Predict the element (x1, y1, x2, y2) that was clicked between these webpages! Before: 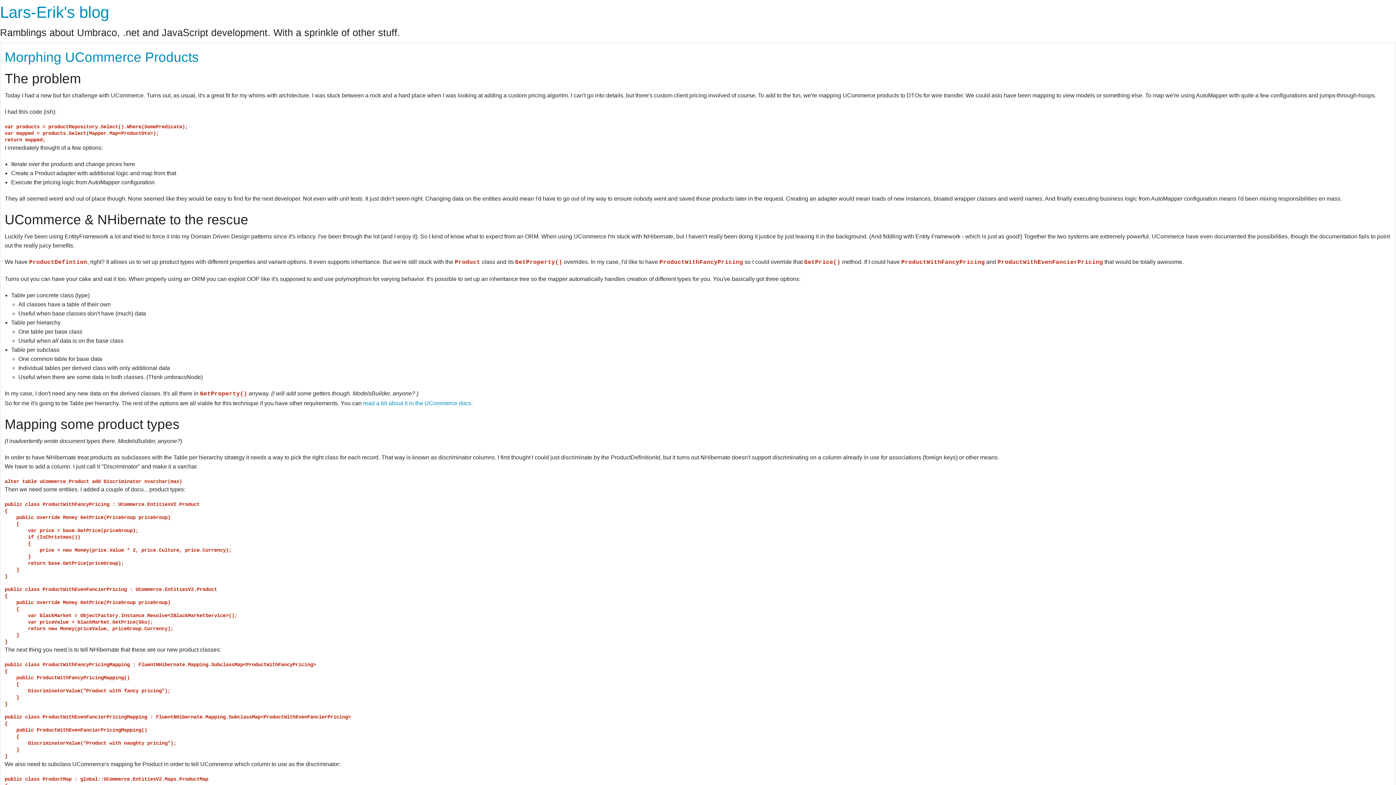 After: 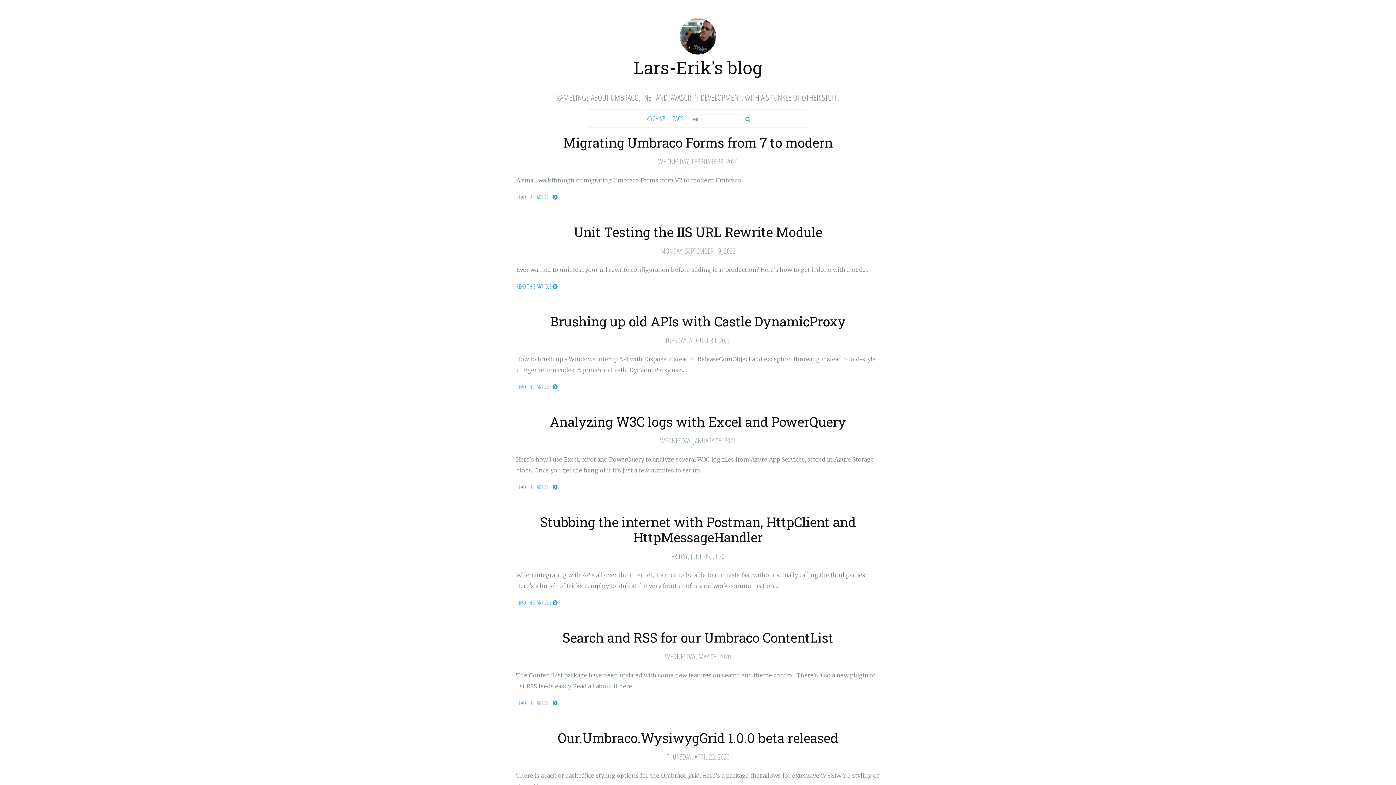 Action: label: Lars-Erik's blog bbox: (0, 3, 109, 21)